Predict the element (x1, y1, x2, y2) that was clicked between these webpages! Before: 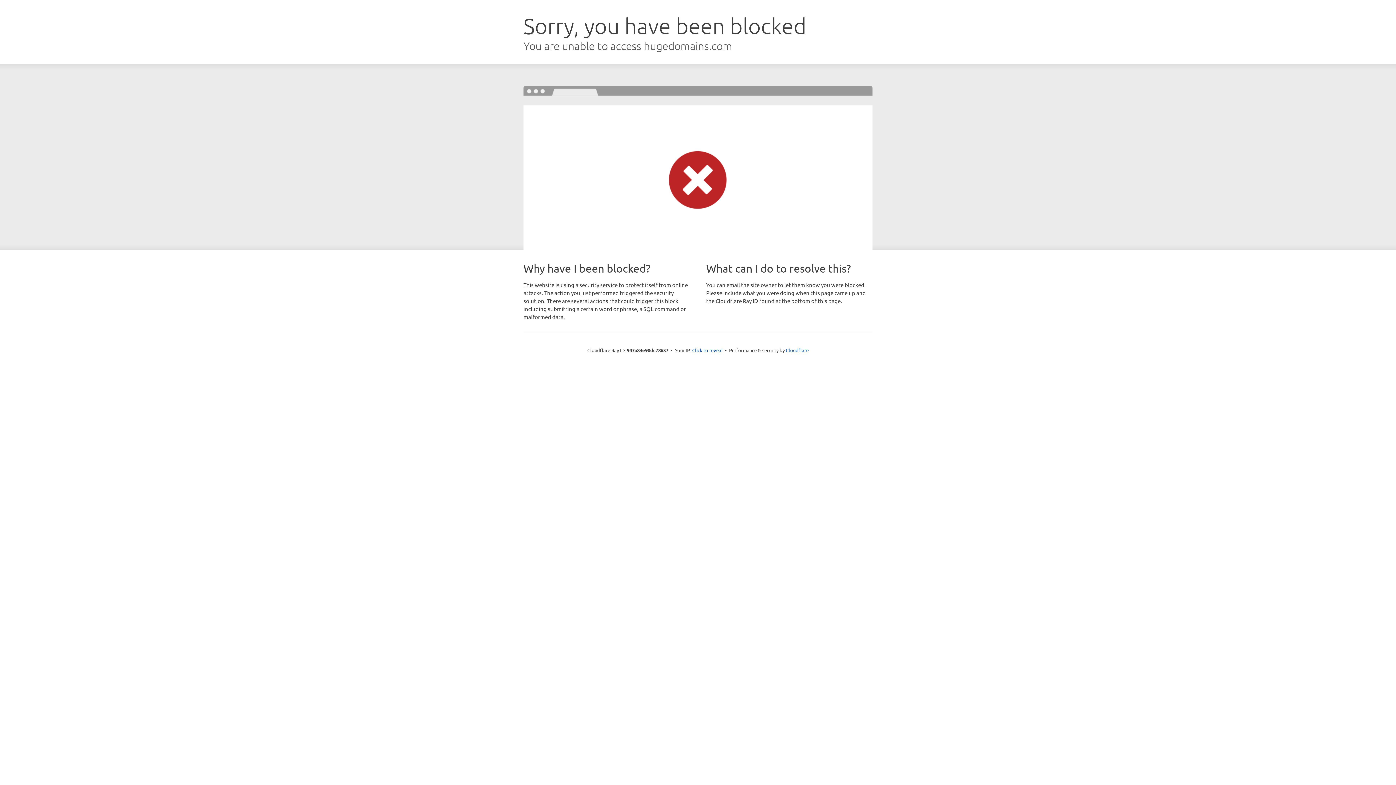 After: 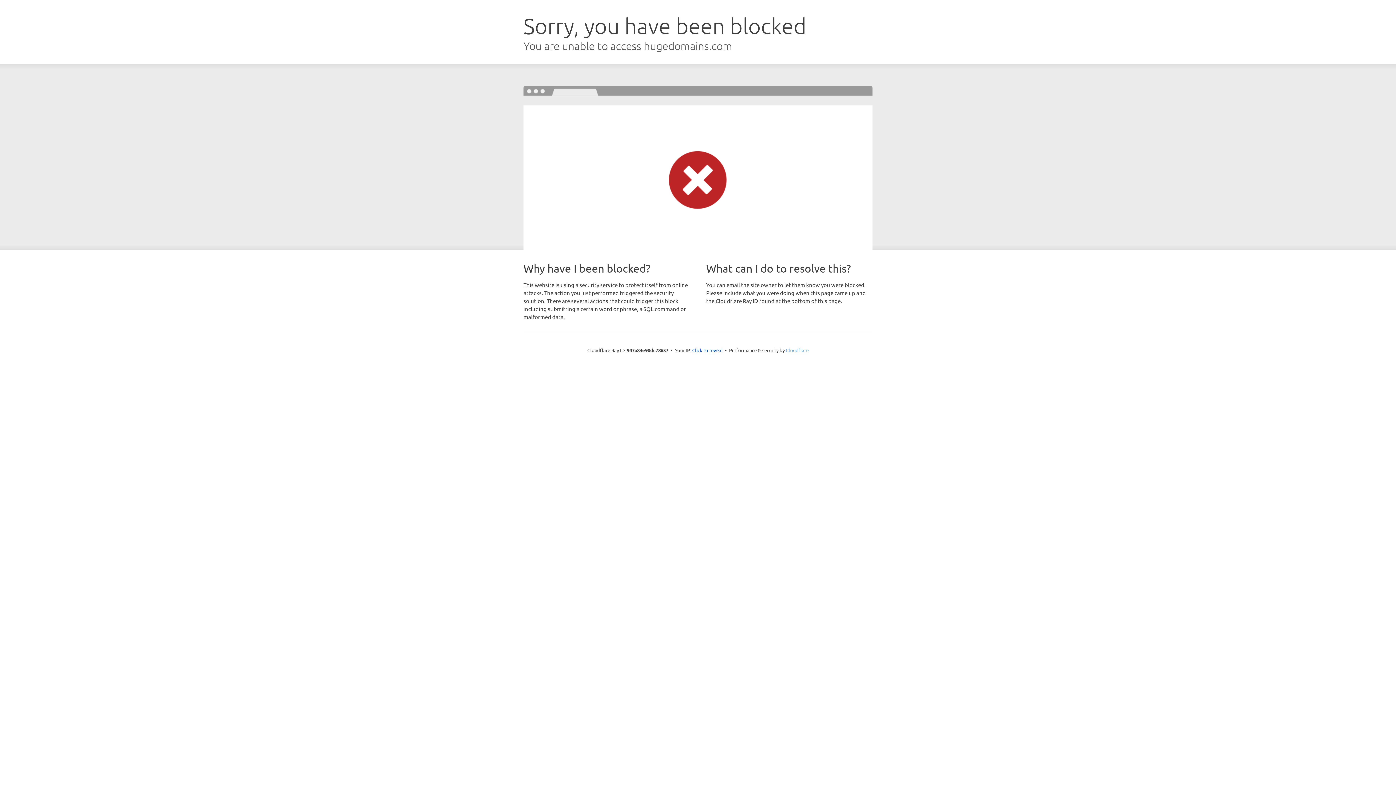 Action: bbox: (786, 347, 808, 353) label: Cloudflare